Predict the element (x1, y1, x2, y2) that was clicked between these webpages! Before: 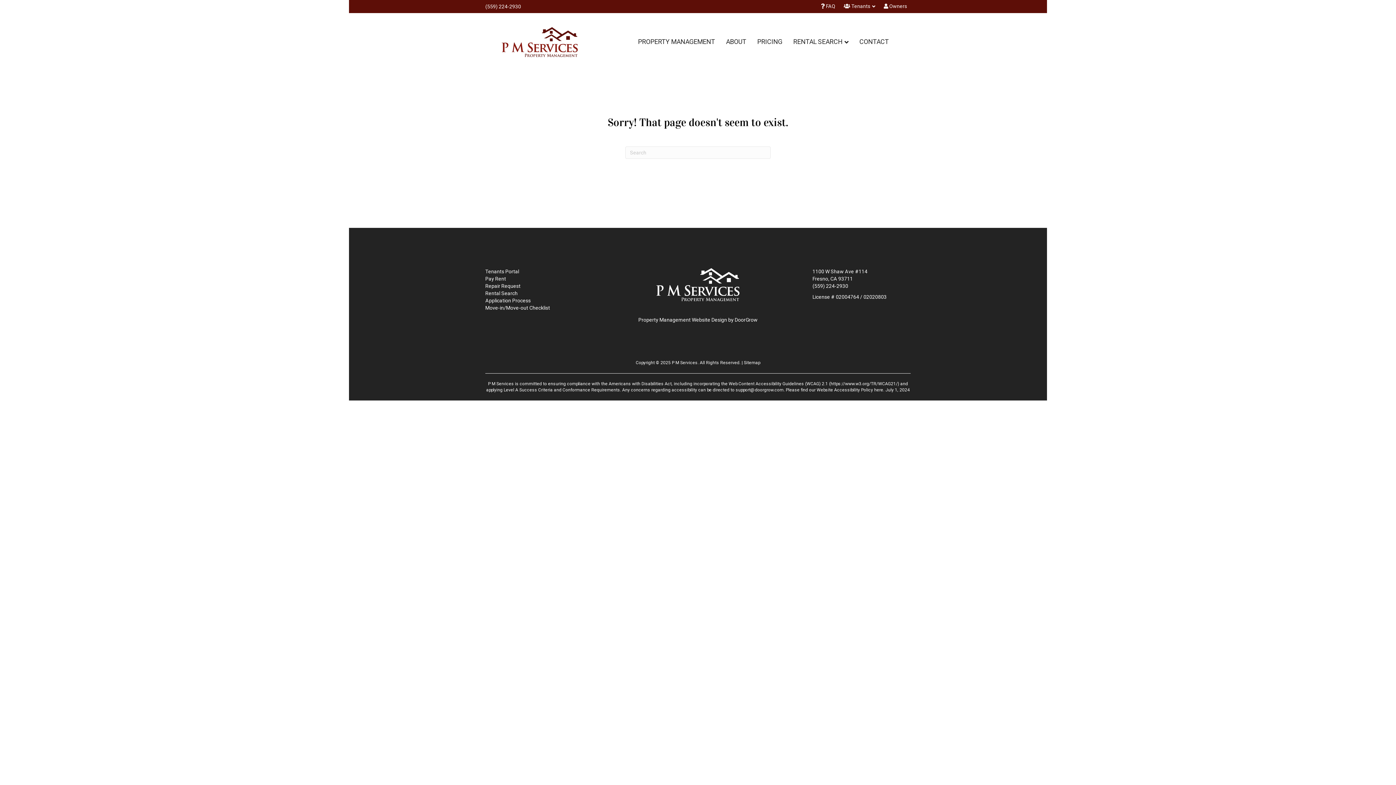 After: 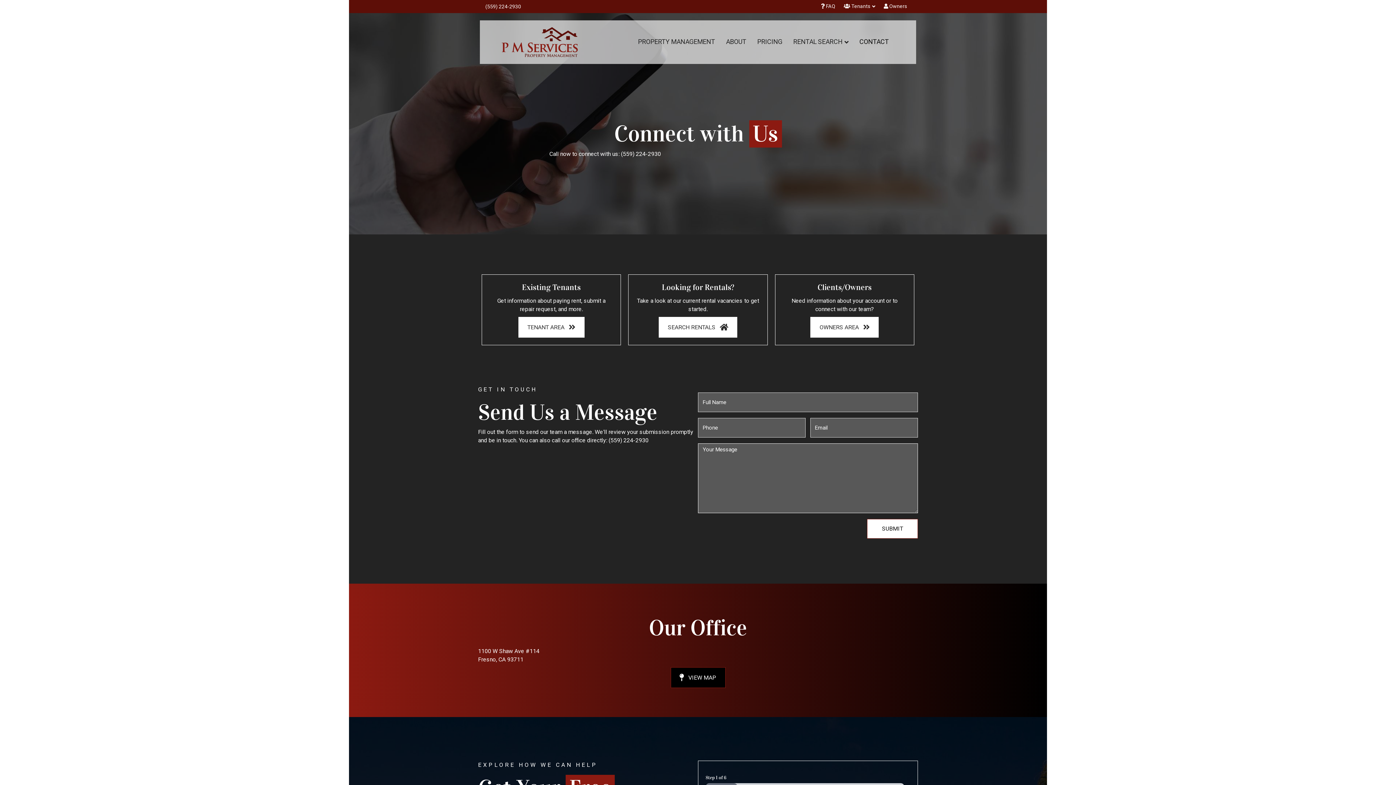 Action: bbox: (854, 31, 894, 51) label: CONTACT